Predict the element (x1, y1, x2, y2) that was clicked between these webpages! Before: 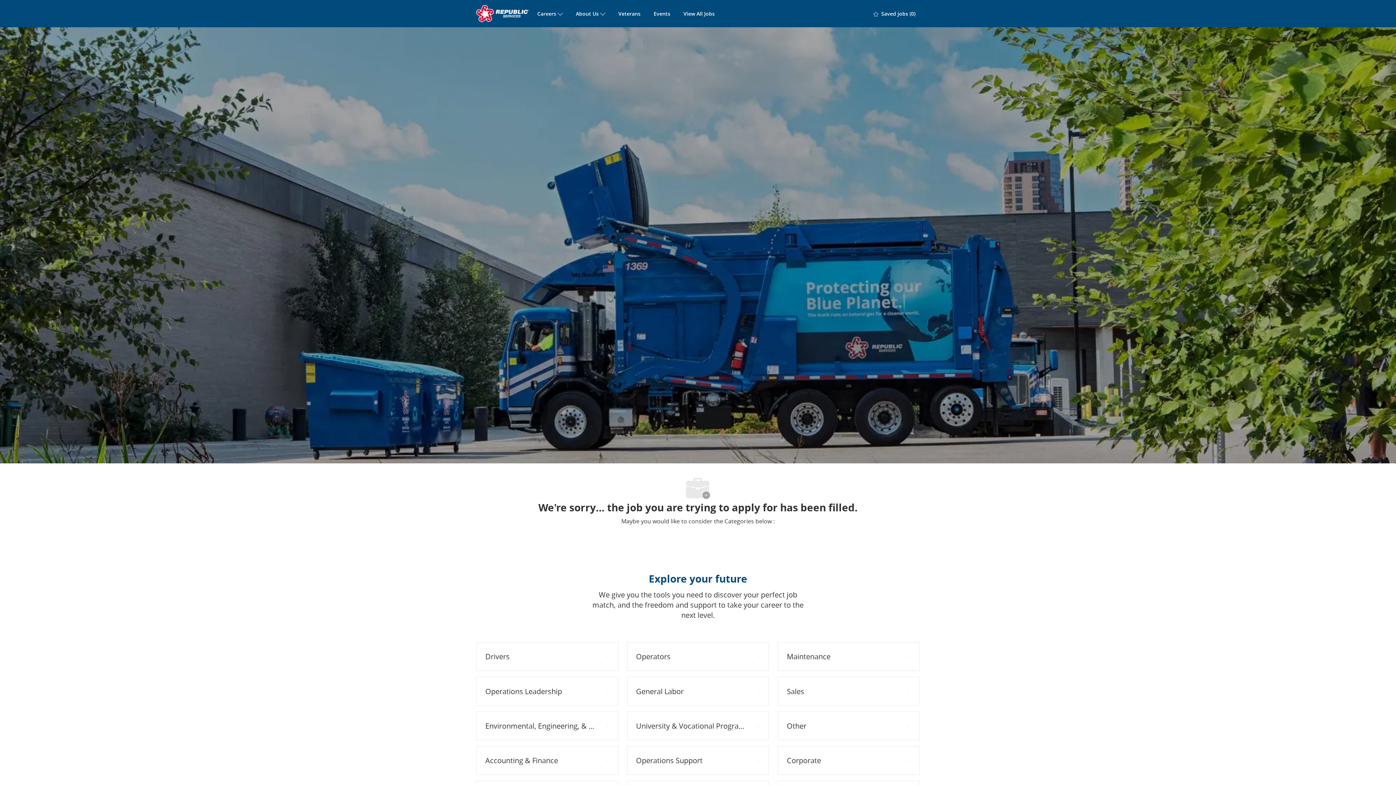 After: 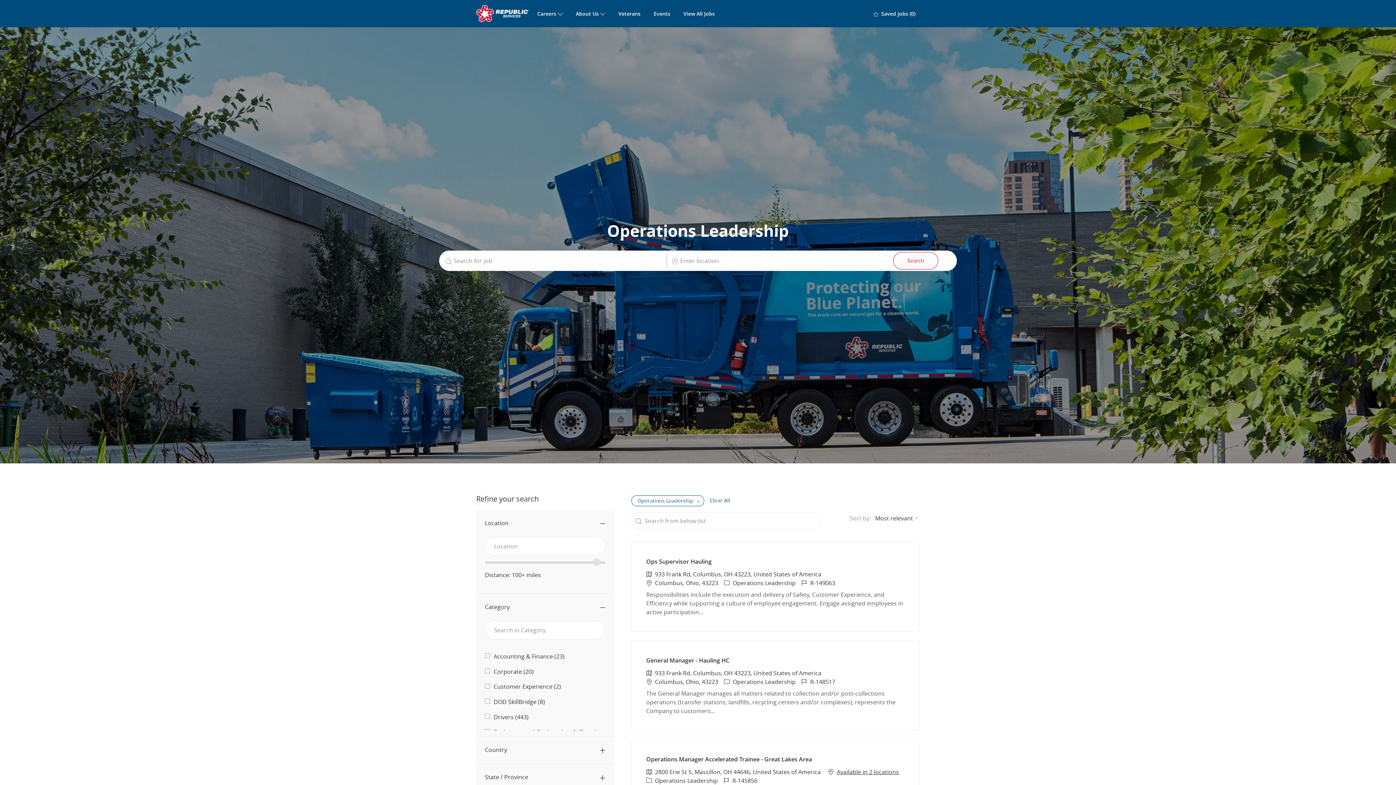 Action: label: Operations Leadership 133 Jobs bbox: (476, 677, 618, 706)